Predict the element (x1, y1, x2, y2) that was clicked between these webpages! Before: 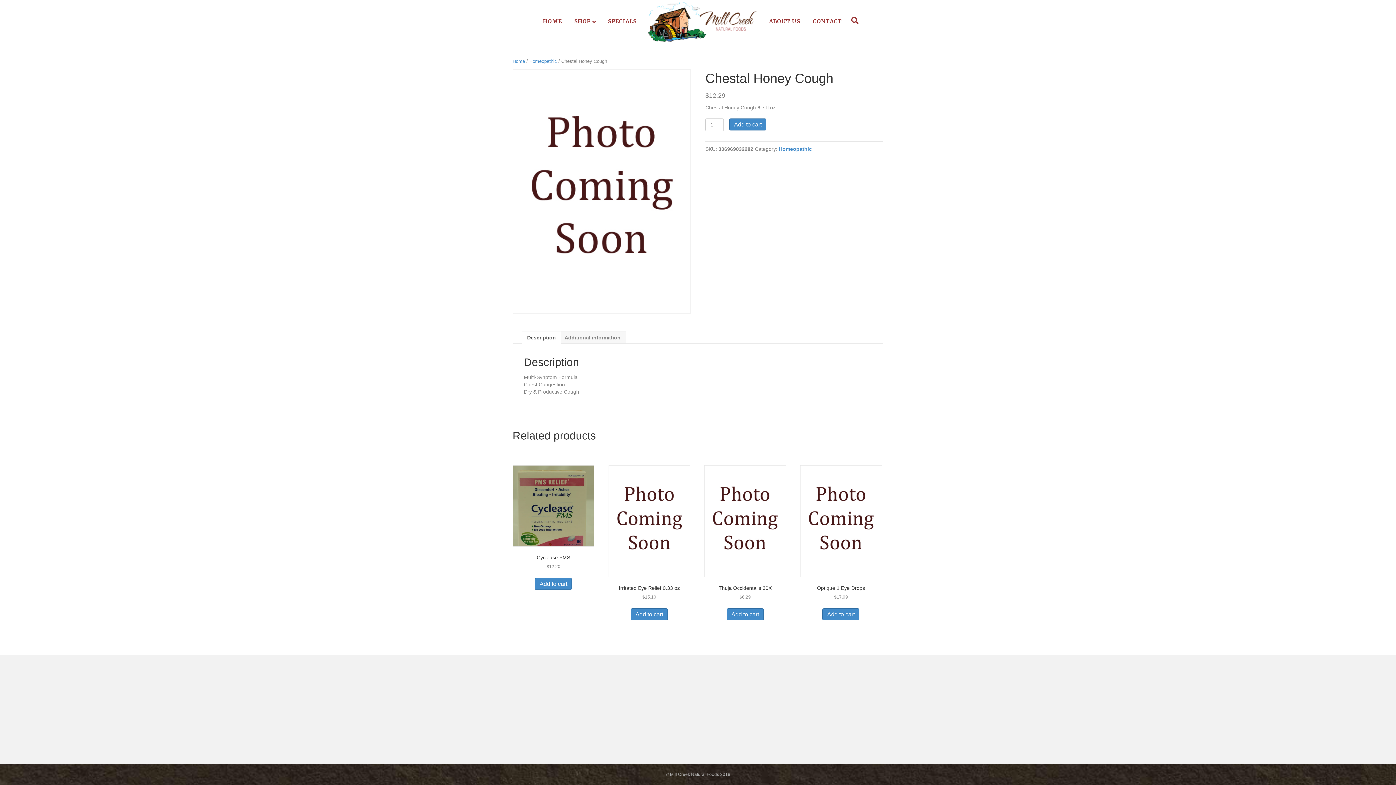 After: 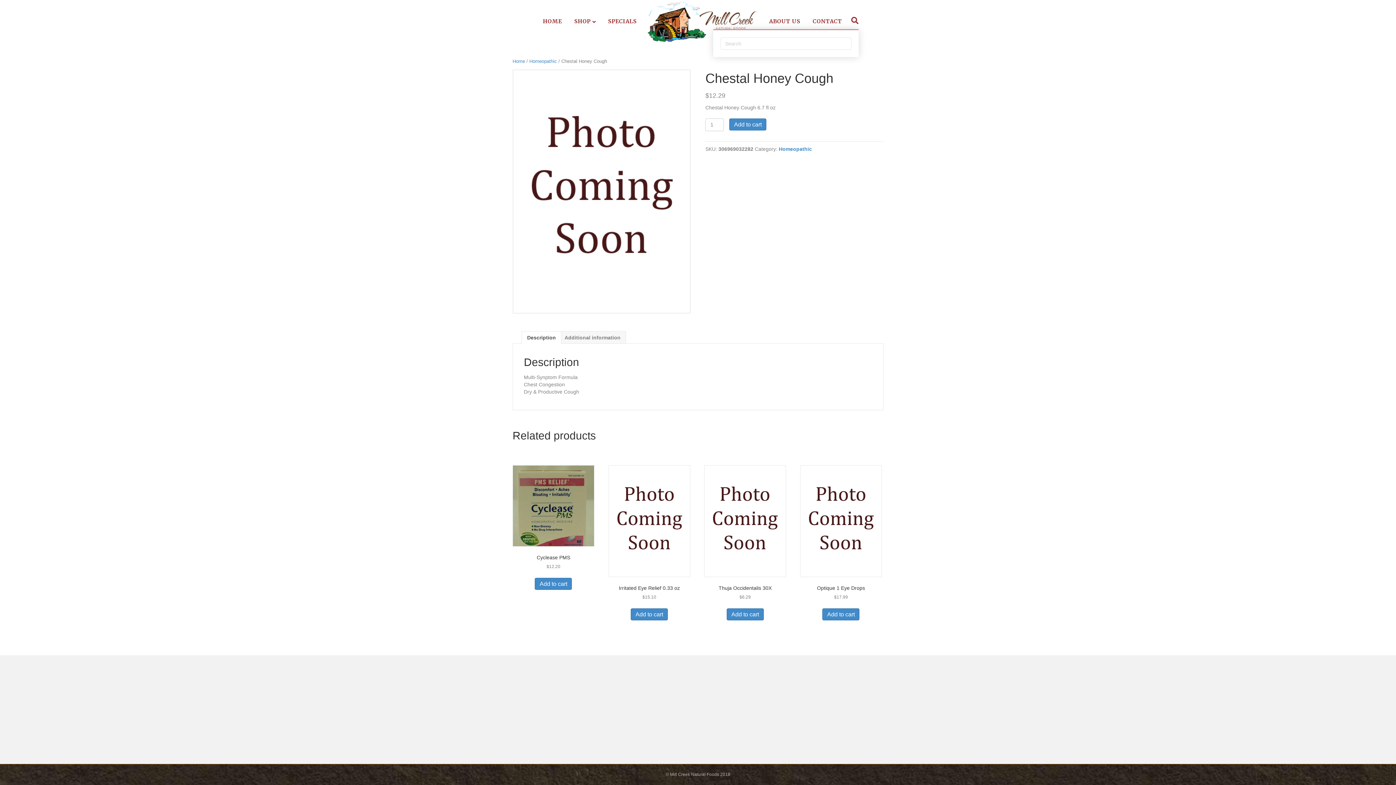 Action: bbox: (847, 12, 858, 29) label: Search